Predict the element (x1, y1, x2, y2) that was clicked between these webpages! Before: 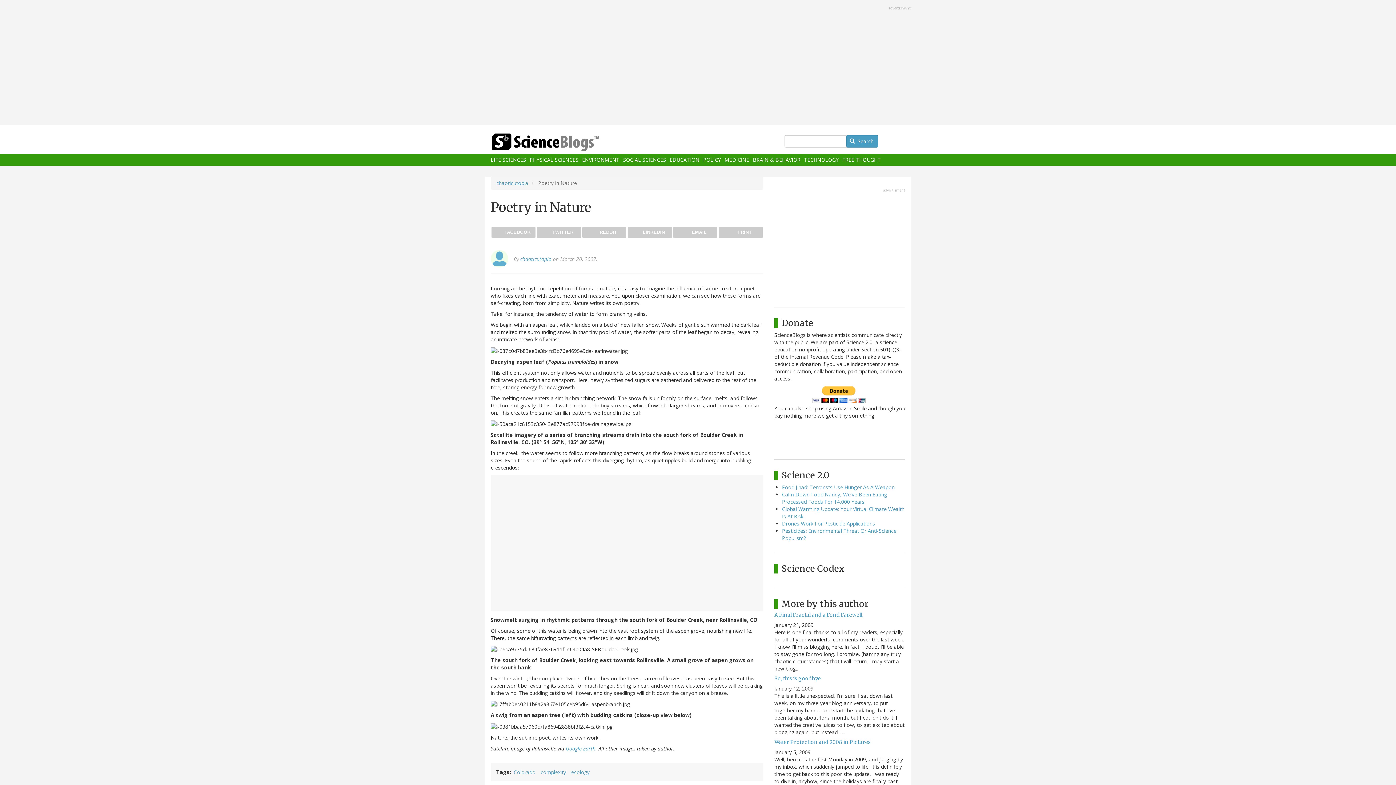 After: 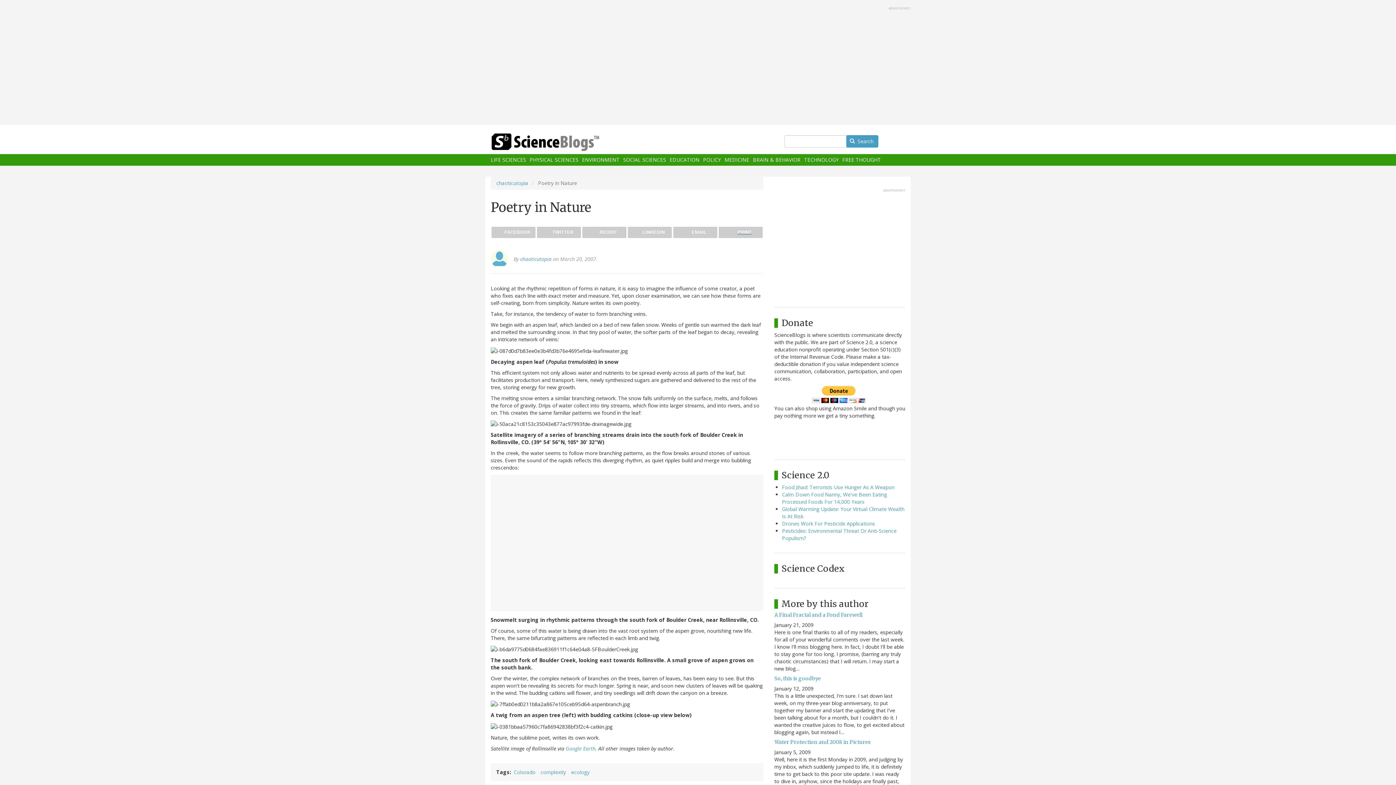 Action: bbox: (718, 226, 762, 238) label: PRINT